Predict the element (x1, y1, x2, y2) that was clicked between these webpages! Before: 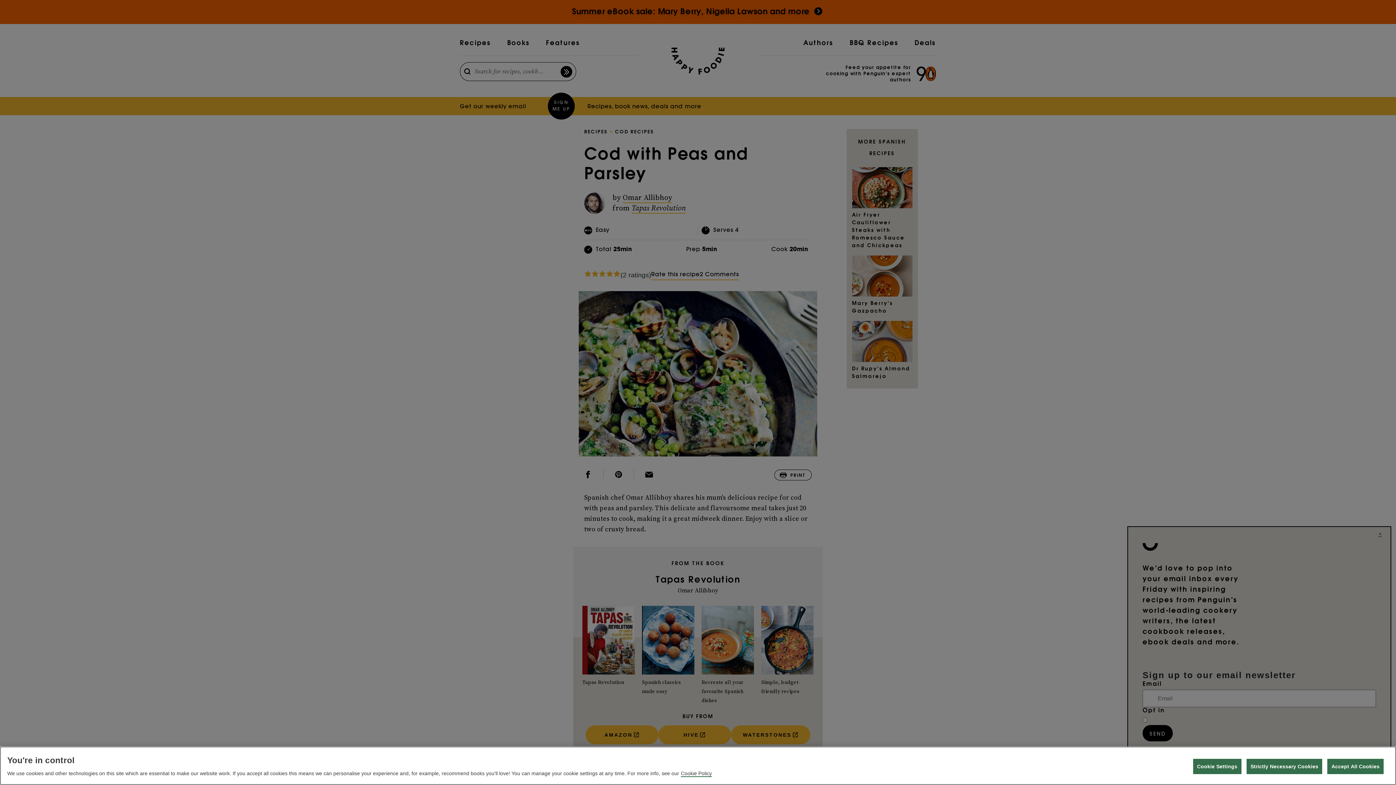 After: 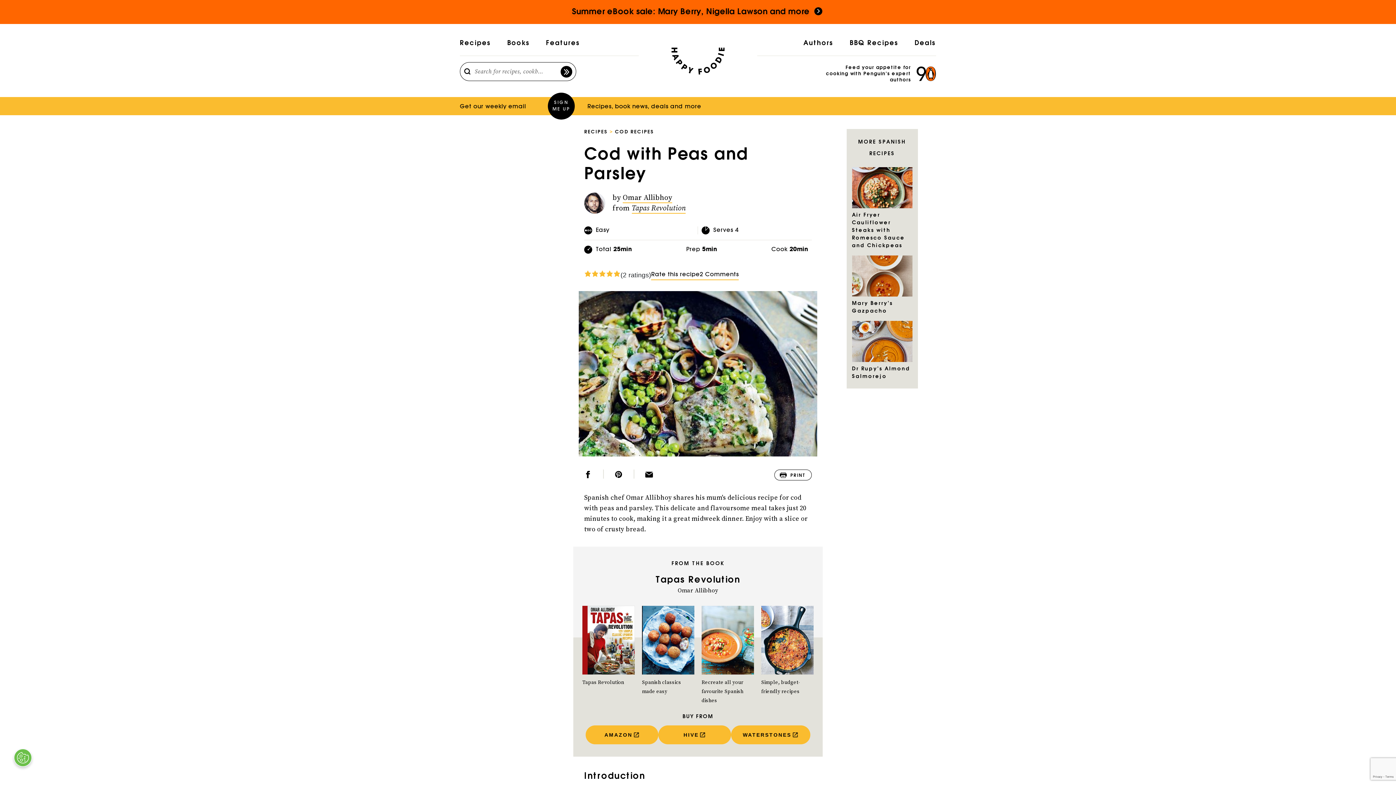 Action: bbox: (1246, 759, 1322, 774) label: Strictly Necessary Cookies